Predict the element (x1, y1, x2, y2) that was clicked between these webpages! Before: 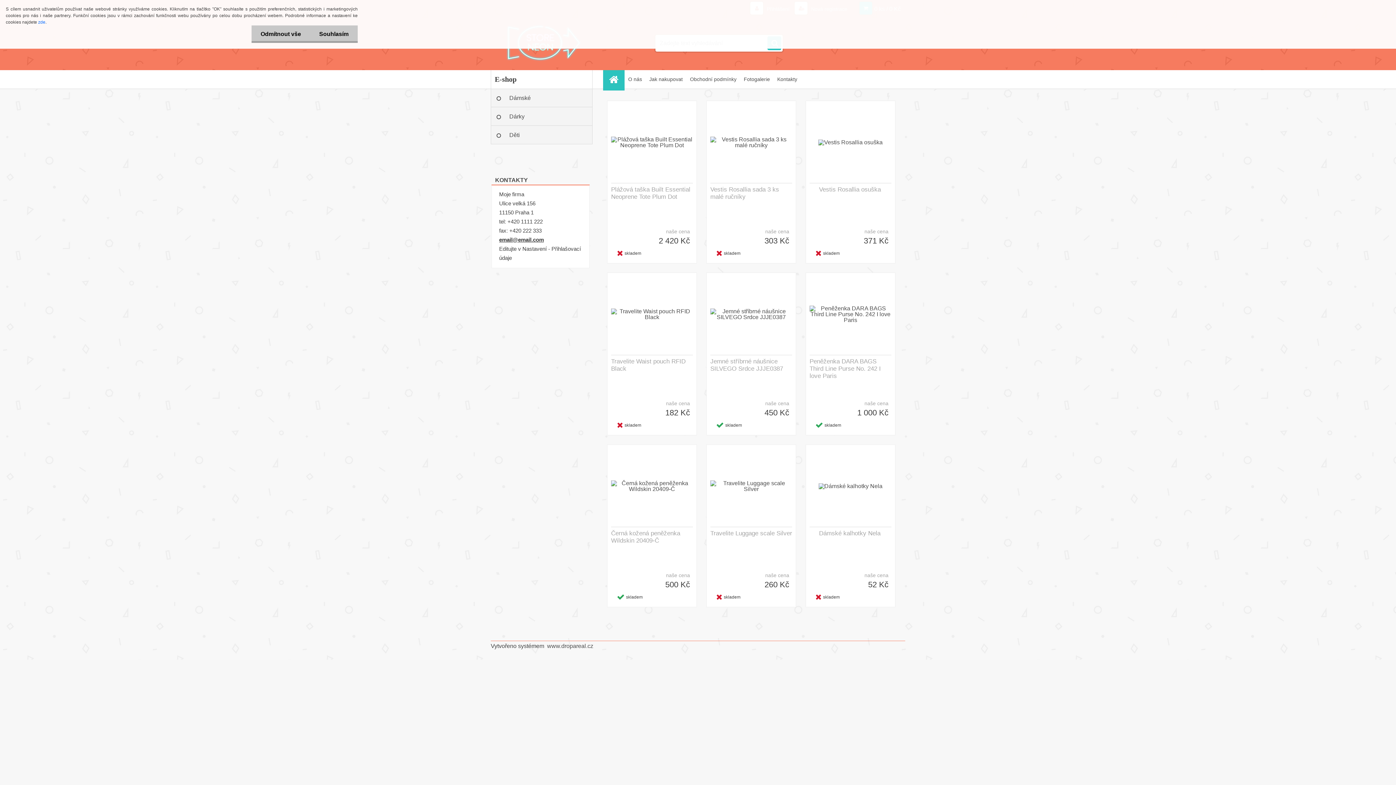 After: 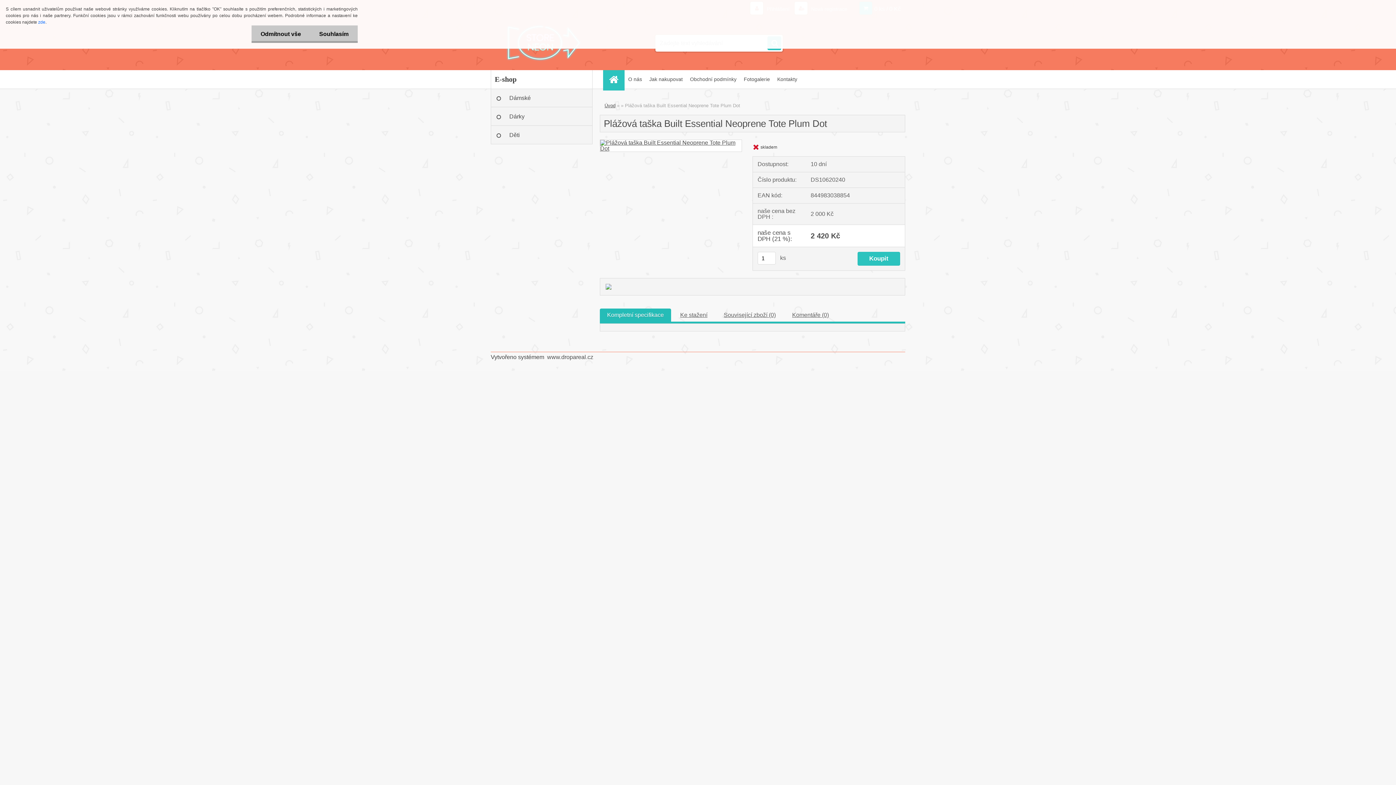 Action: bbox: (611, 186, 693, 200) label: Plážová taška Built Essential Neoprene Tote Plum Dot